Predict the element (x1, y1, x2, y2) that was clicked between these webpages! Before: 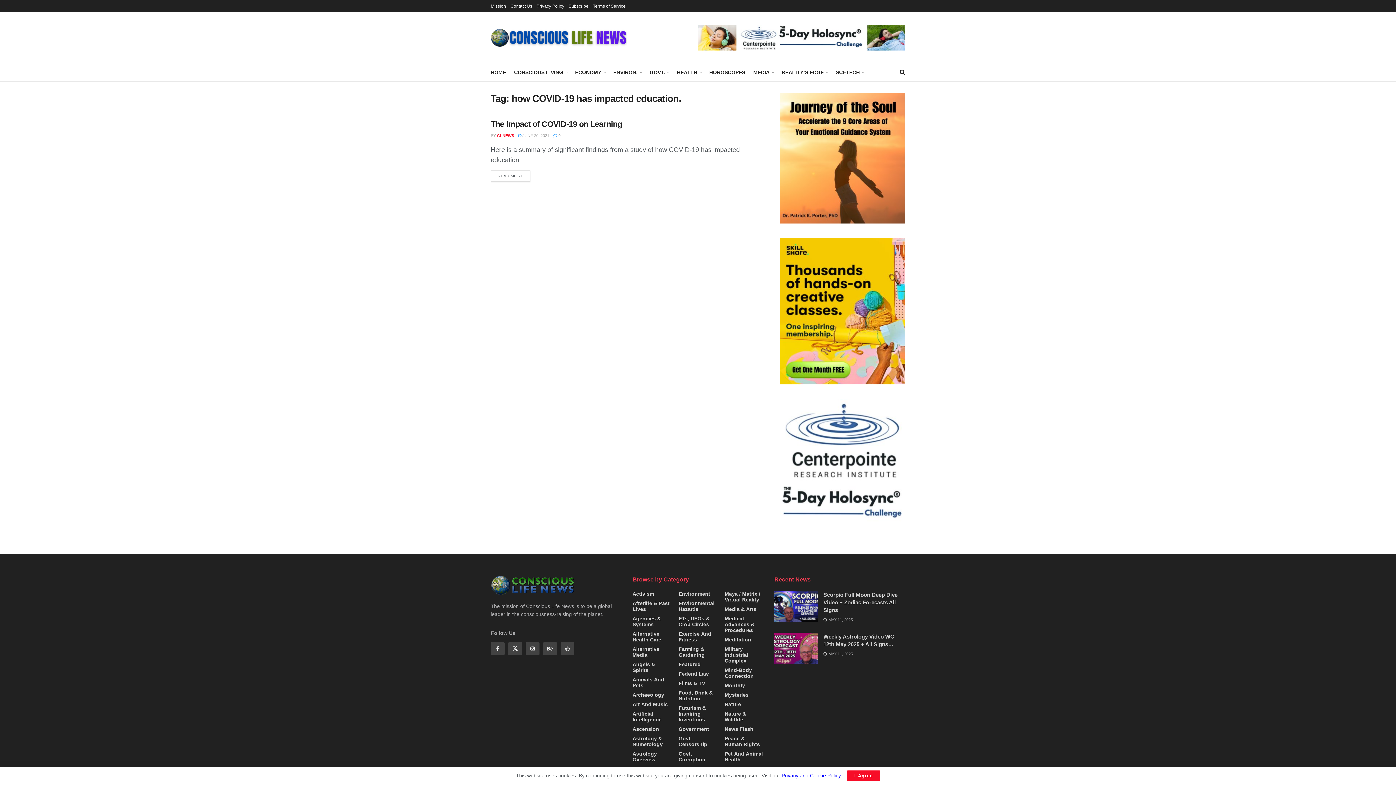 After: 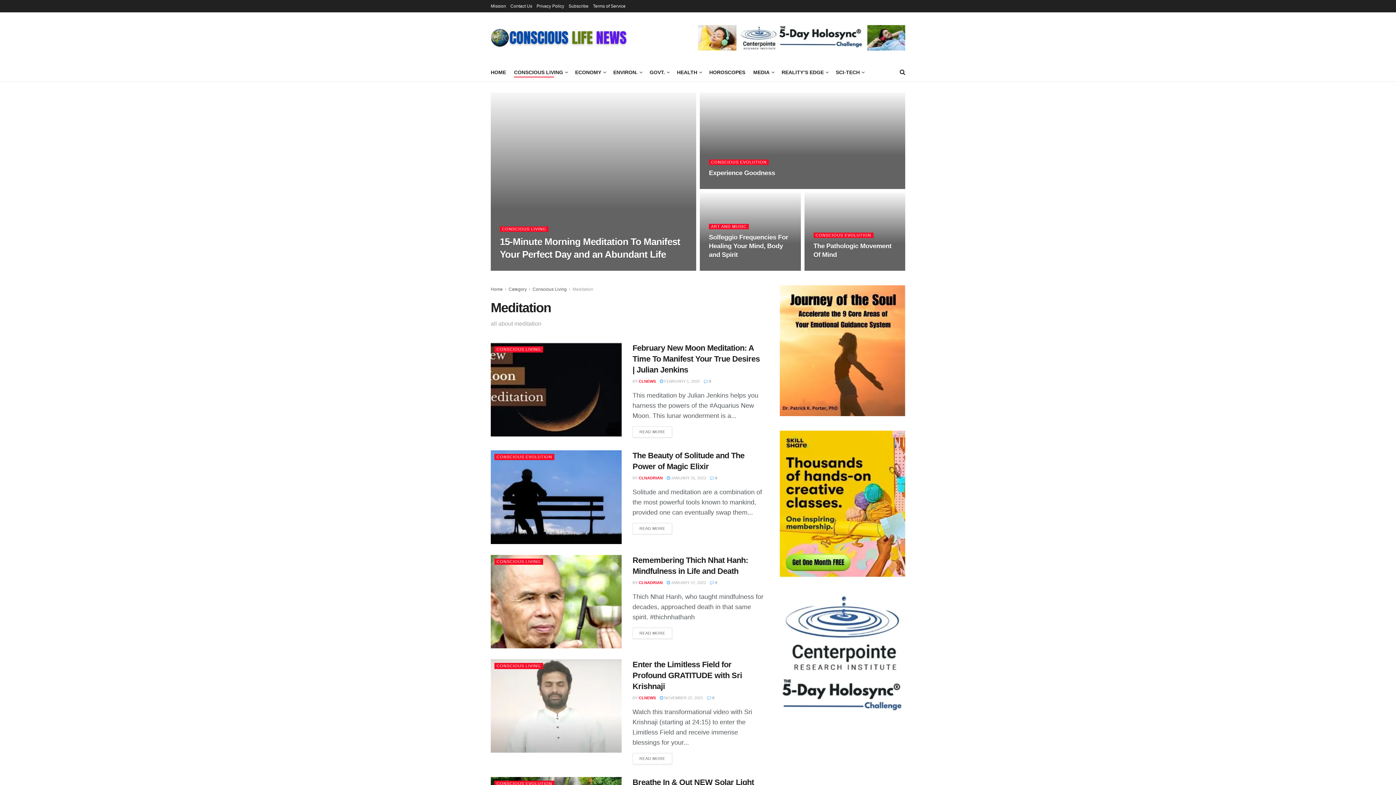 Action: label: Meditation bbox: (724, 637, 751, 642)